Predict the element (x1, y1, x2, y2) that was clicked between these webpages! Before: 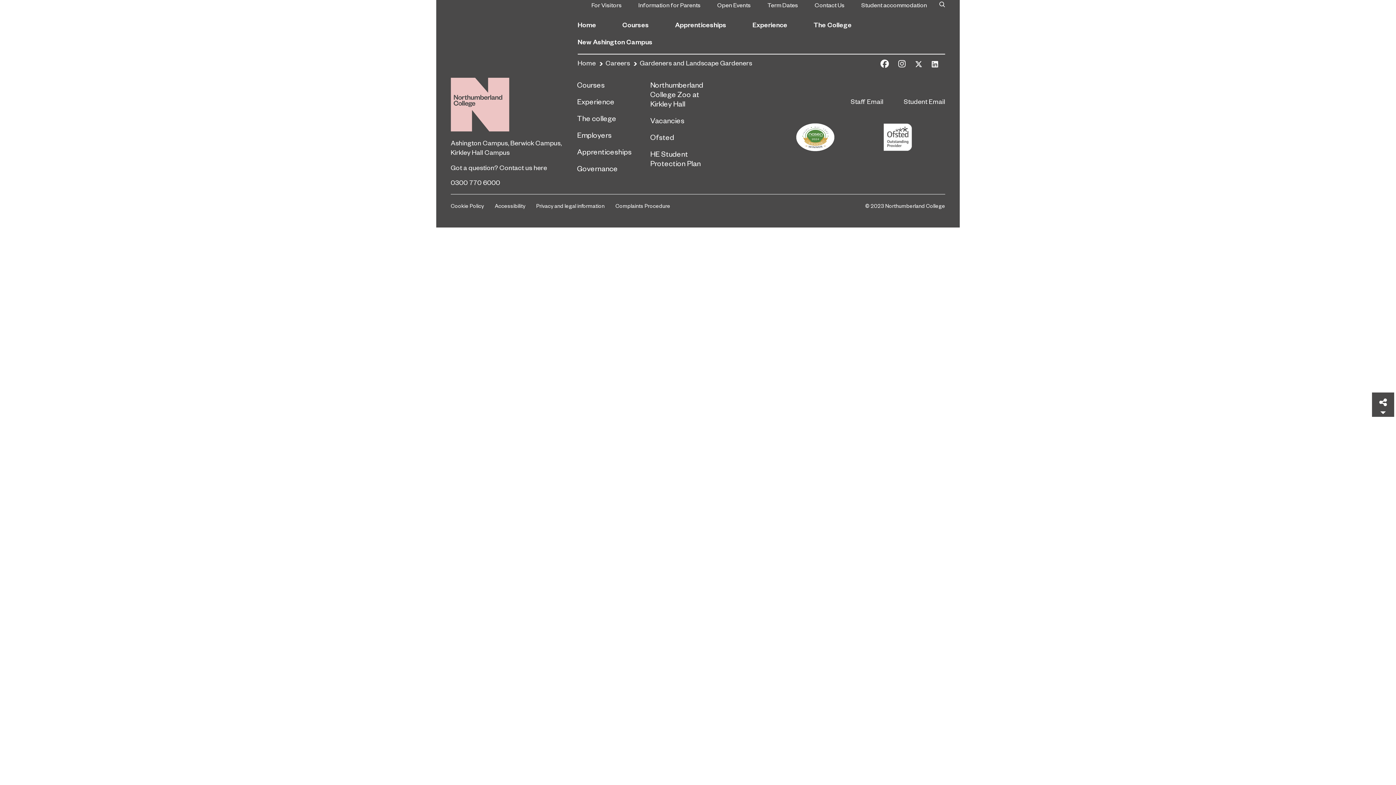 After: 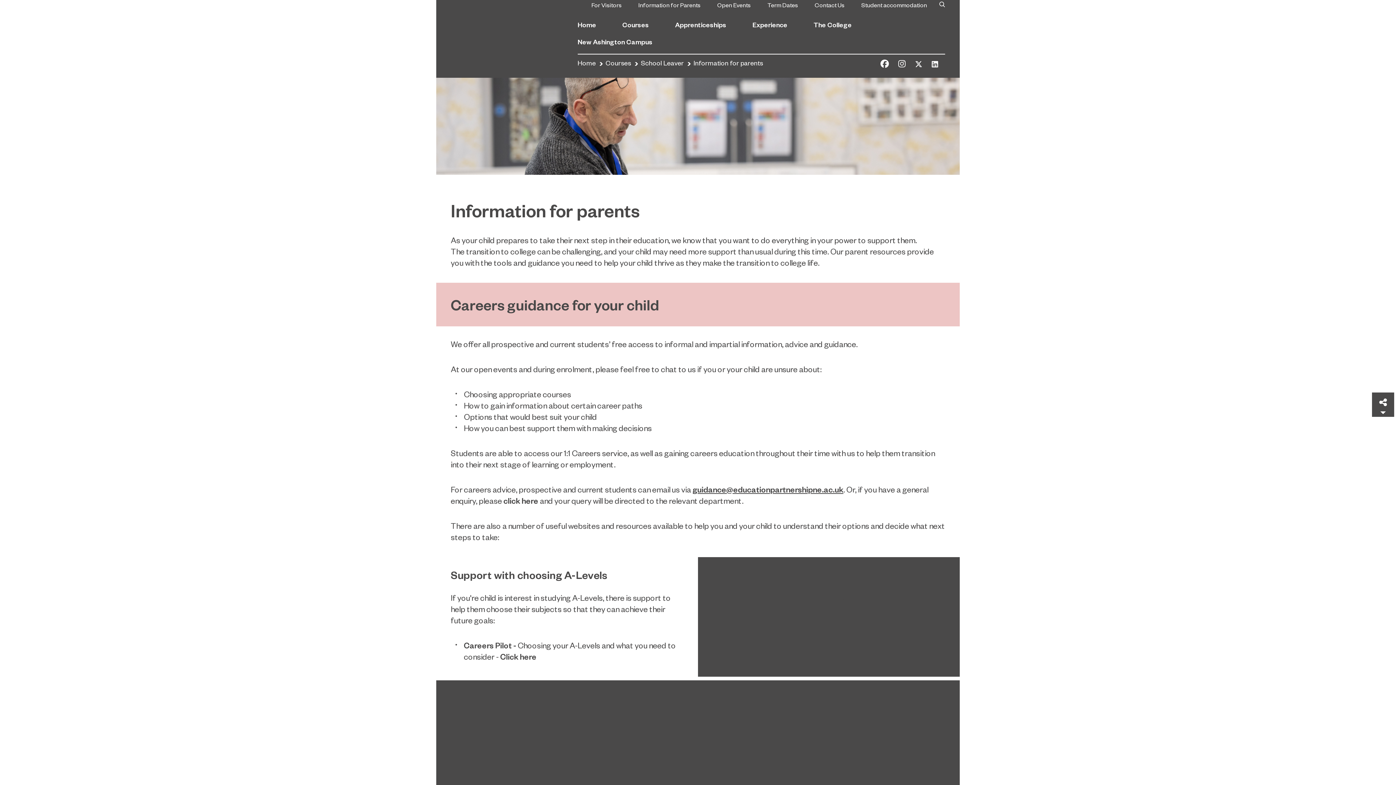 Action: label: Information for Parents bbox: (638, 1, 700, 8)